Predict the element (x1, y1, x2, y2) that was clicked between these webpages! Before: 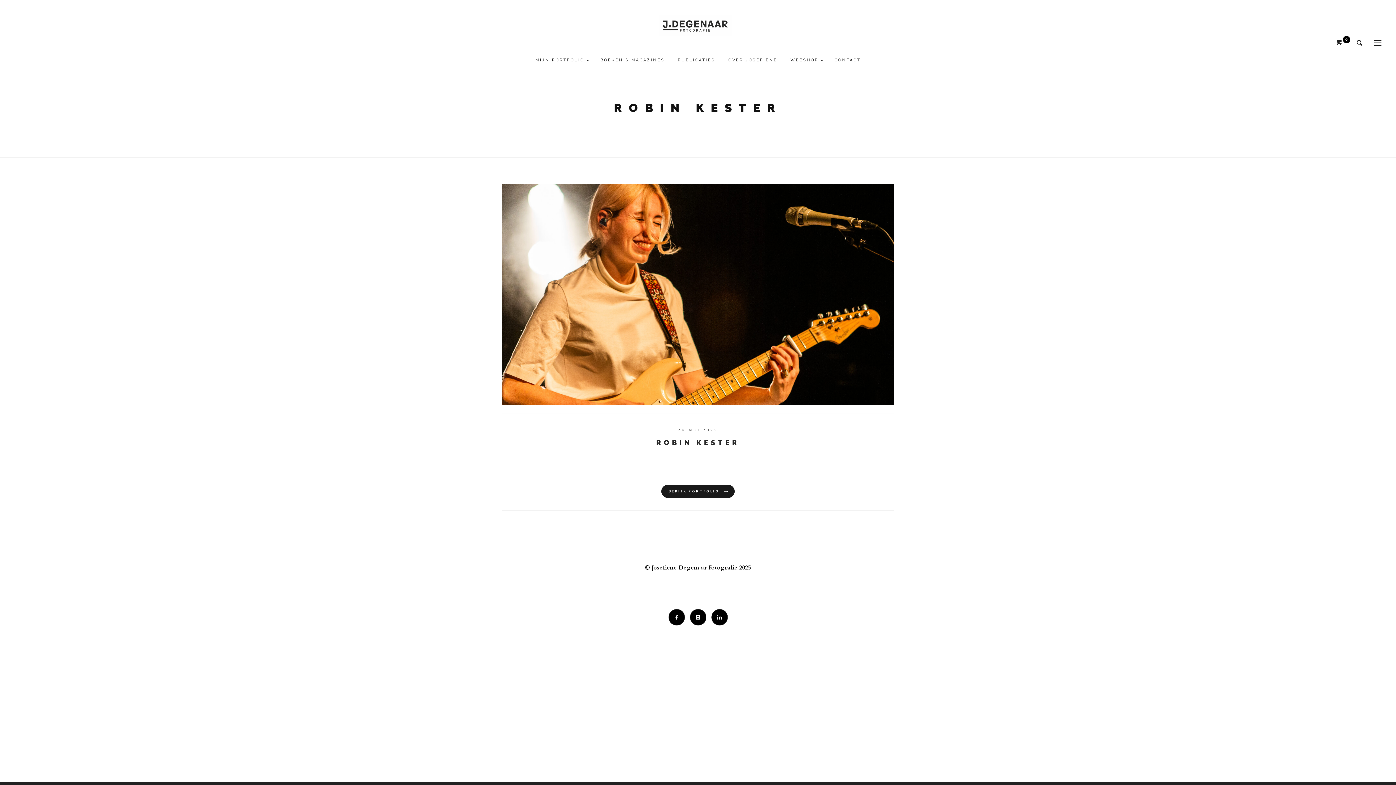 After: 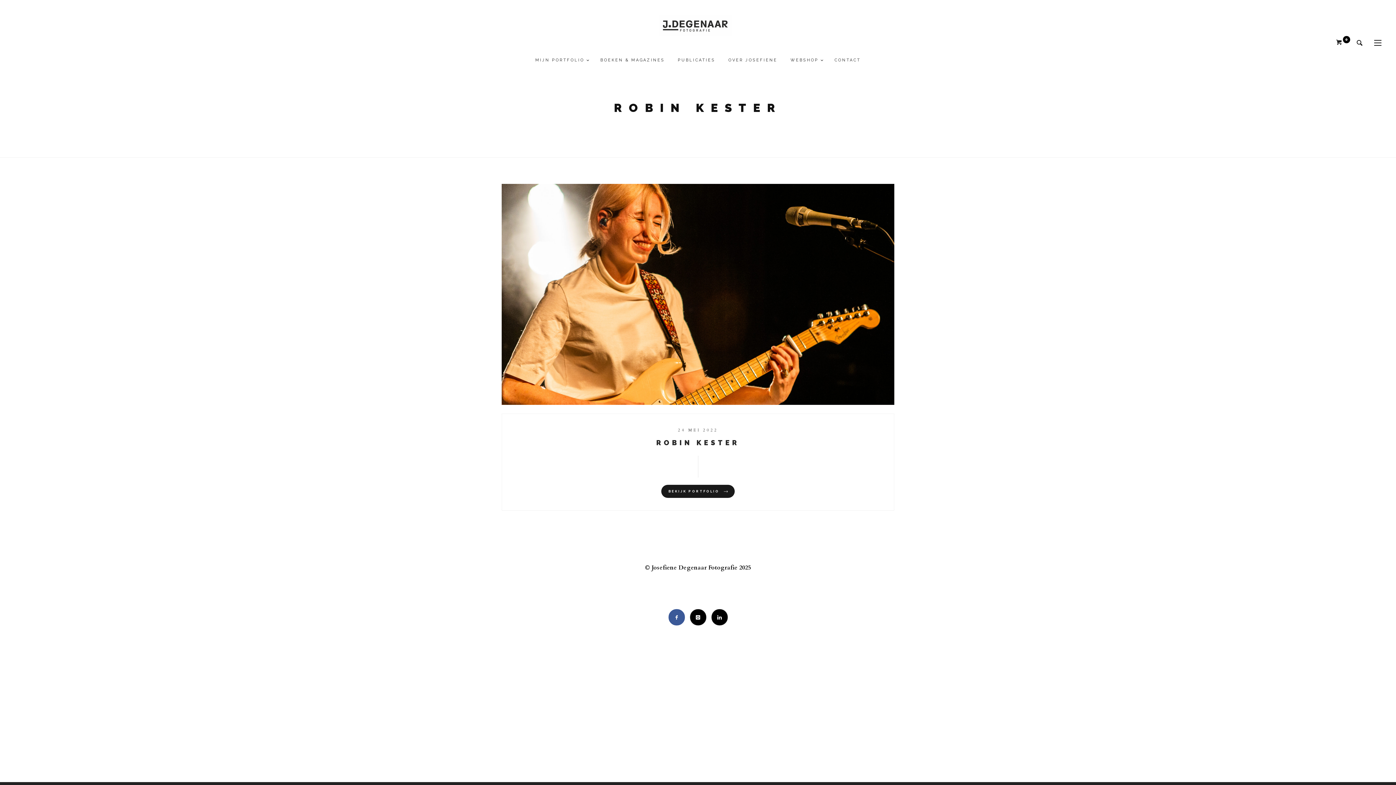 Action: bbox: (668, 609, 684, 625)